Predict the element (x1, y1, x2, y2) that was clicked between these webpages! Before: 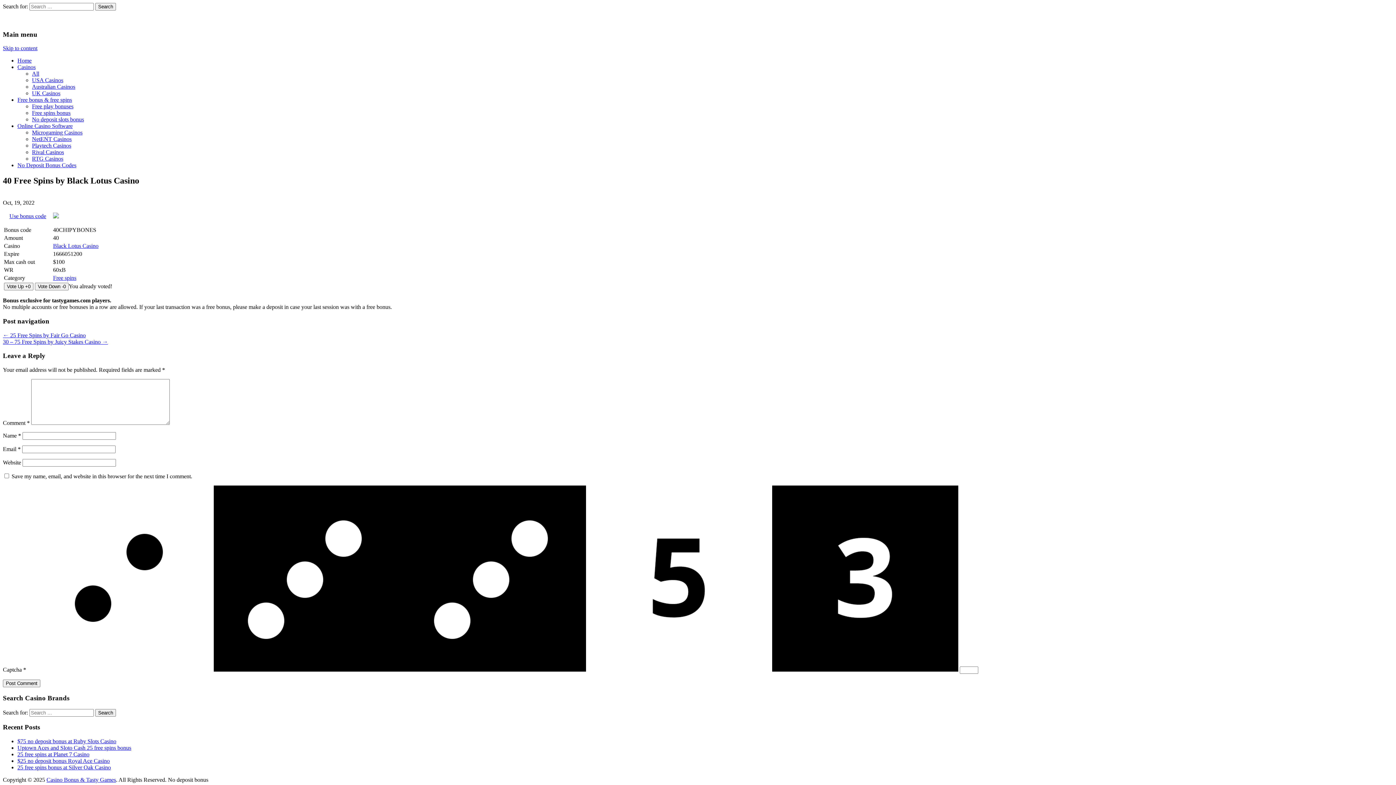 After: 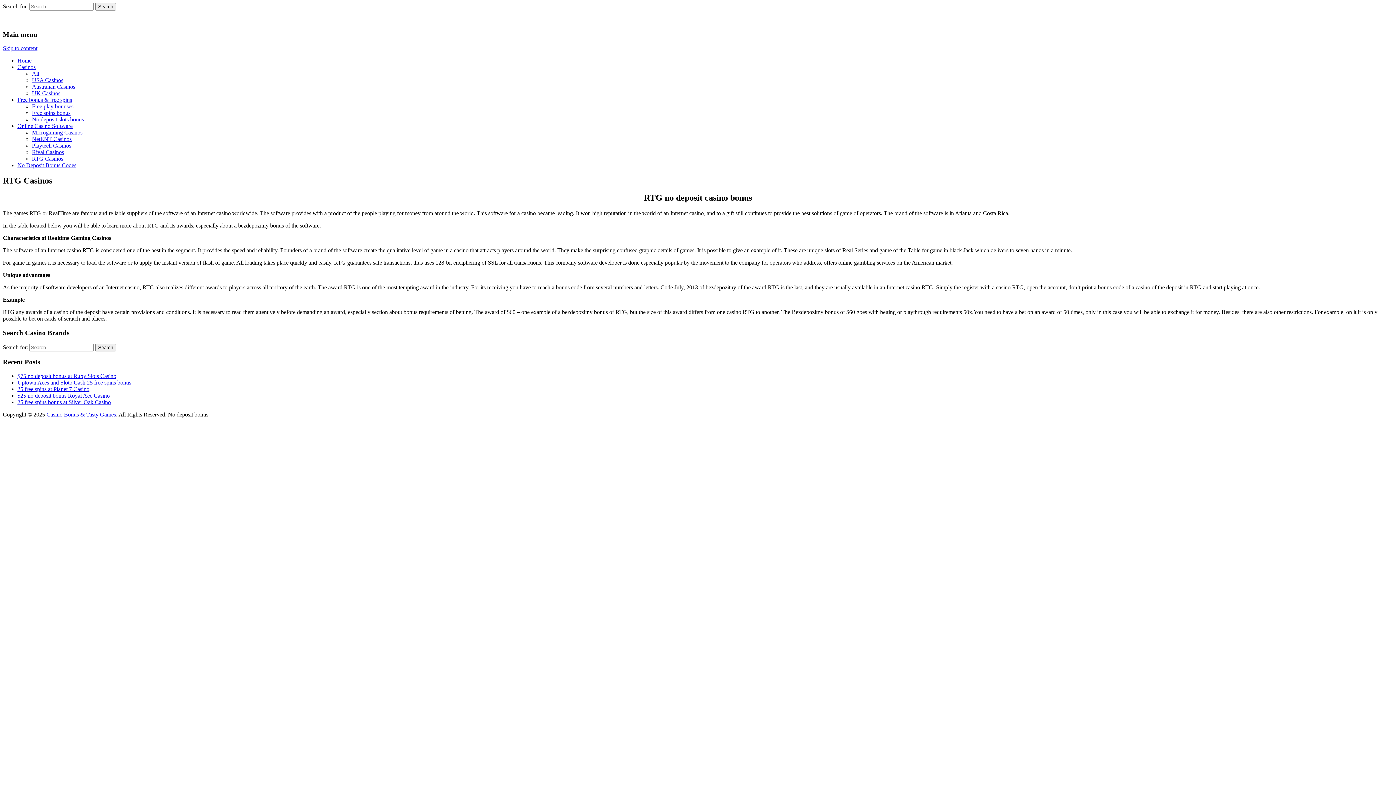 Action: bbox: (32, 155, 63, 161) label: RTG Casinos